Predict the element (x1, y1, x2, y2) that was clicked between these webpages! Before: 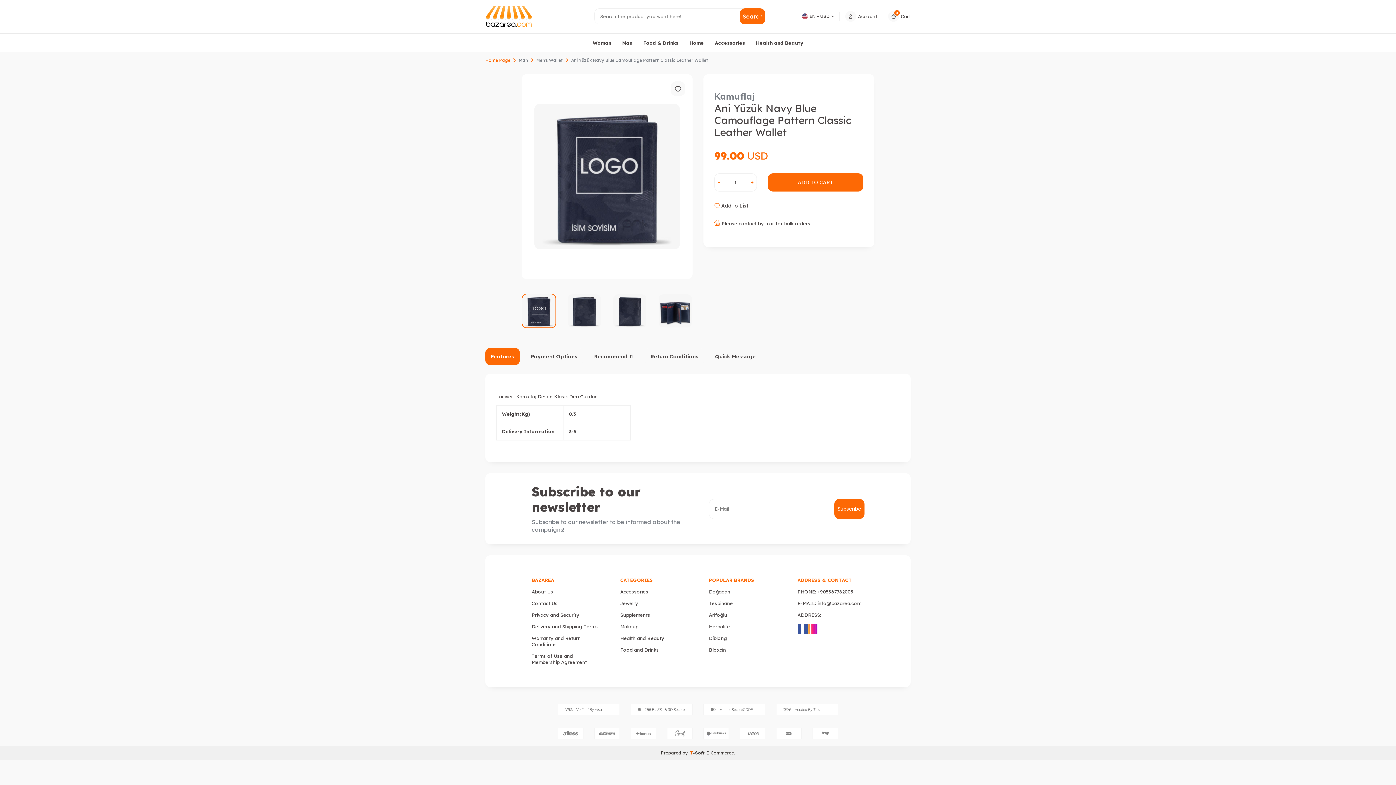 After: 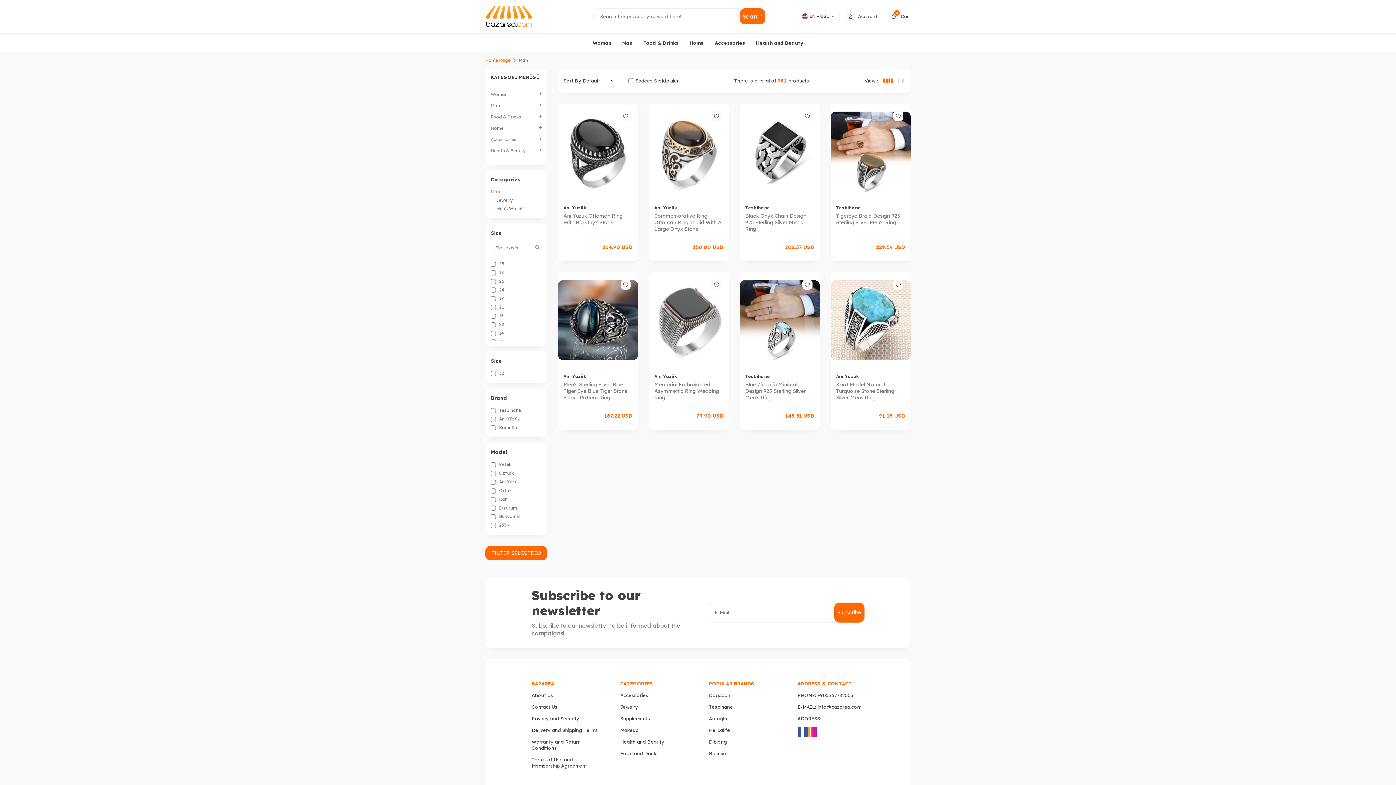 Action: label: Man bbox: (622, 33, 632, 52)